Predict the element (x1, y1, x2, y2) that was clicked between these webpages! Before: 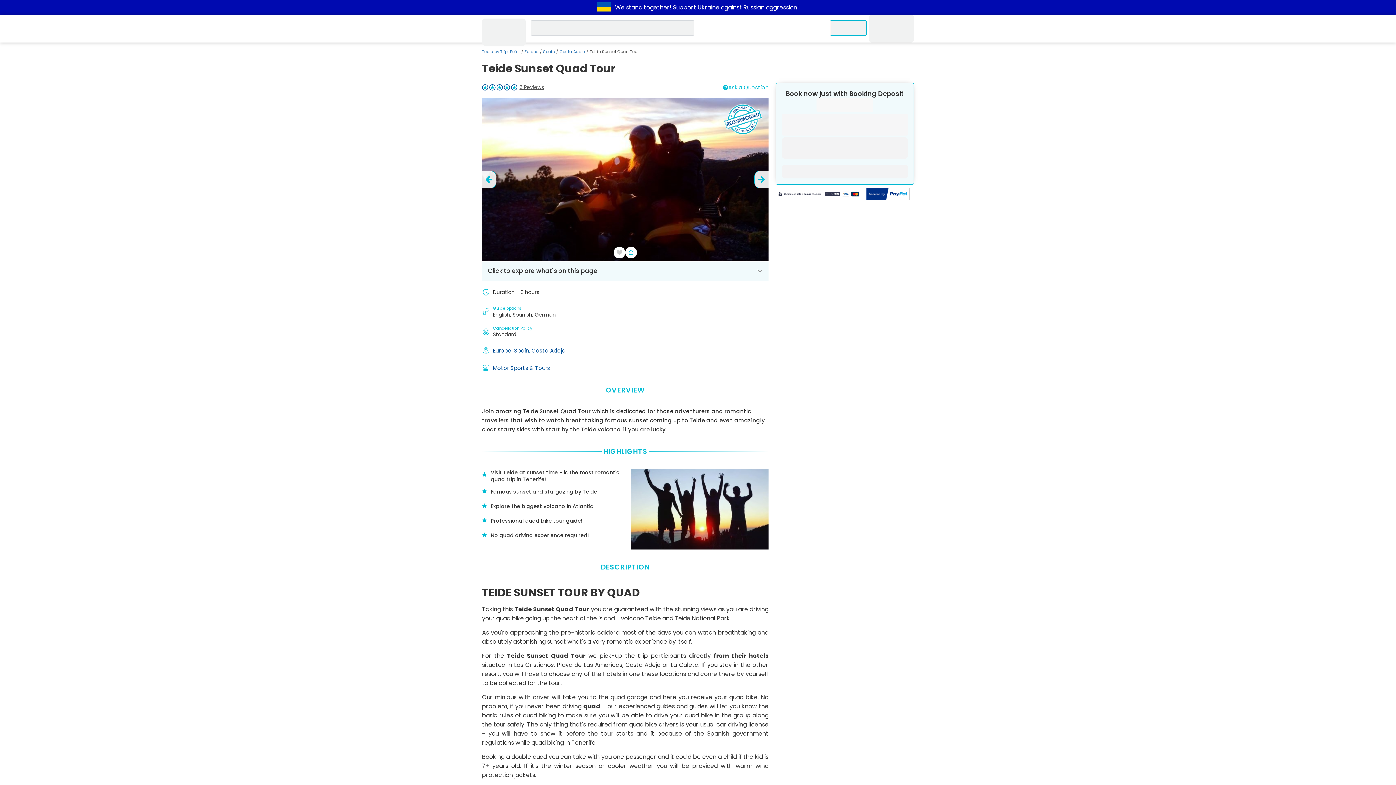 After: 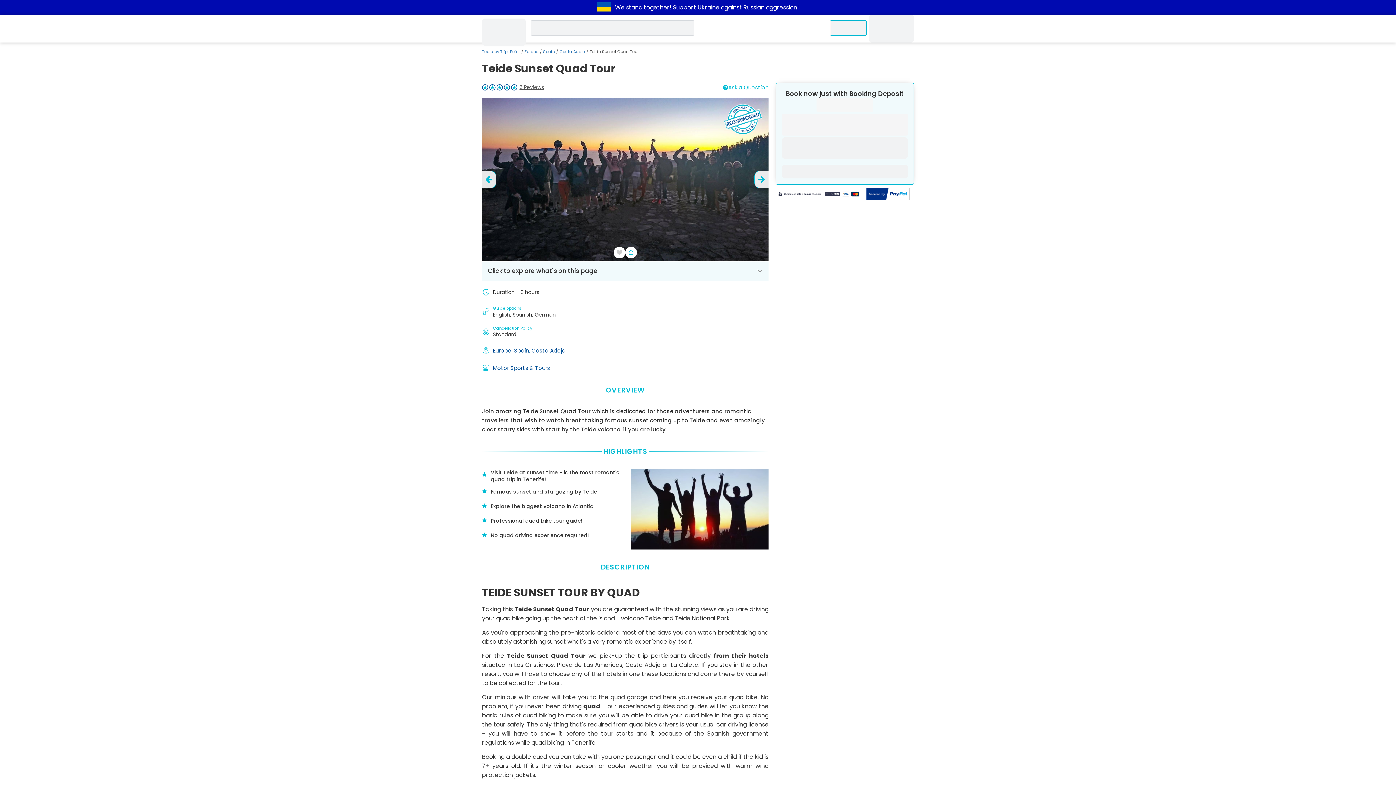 Action: bbox: (776, 189, 862, 200) label: Powered by Stripe